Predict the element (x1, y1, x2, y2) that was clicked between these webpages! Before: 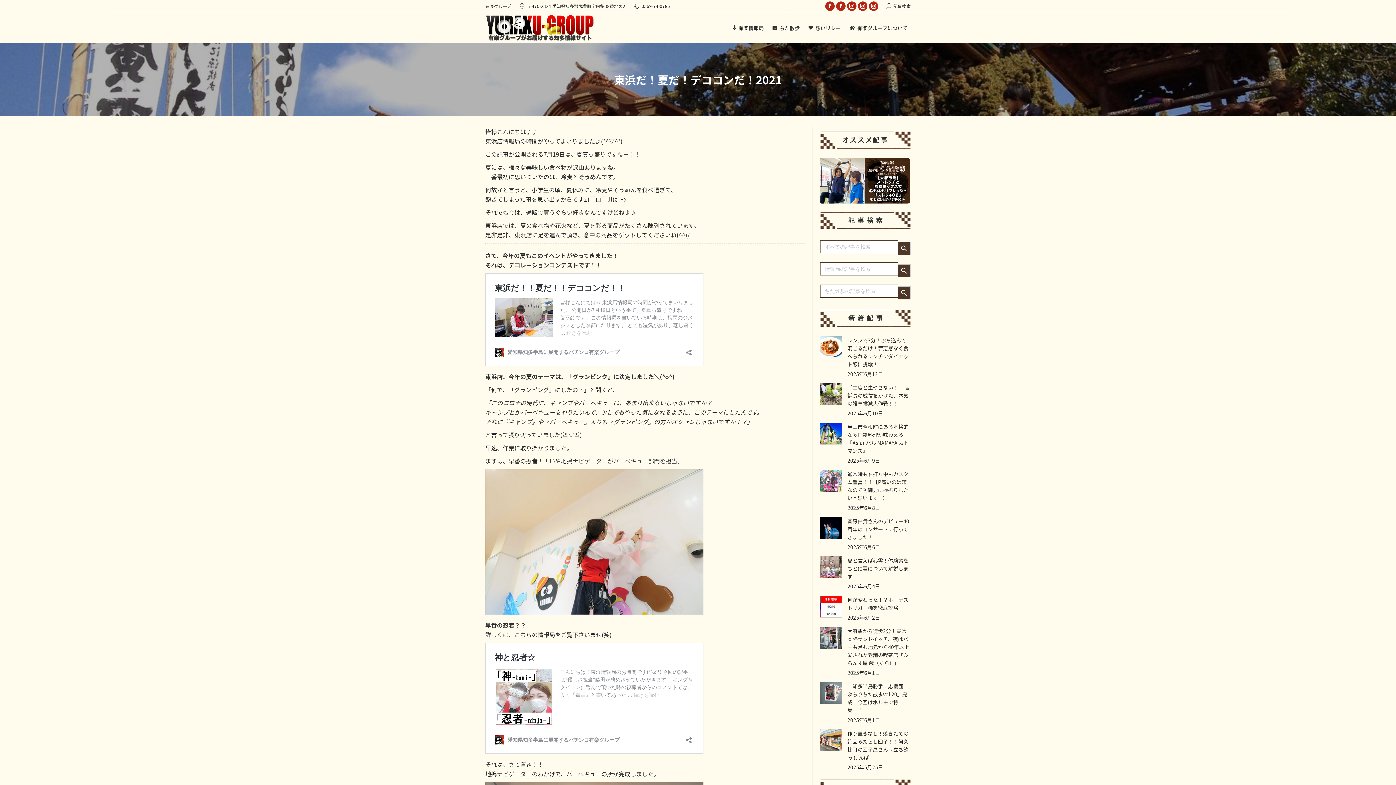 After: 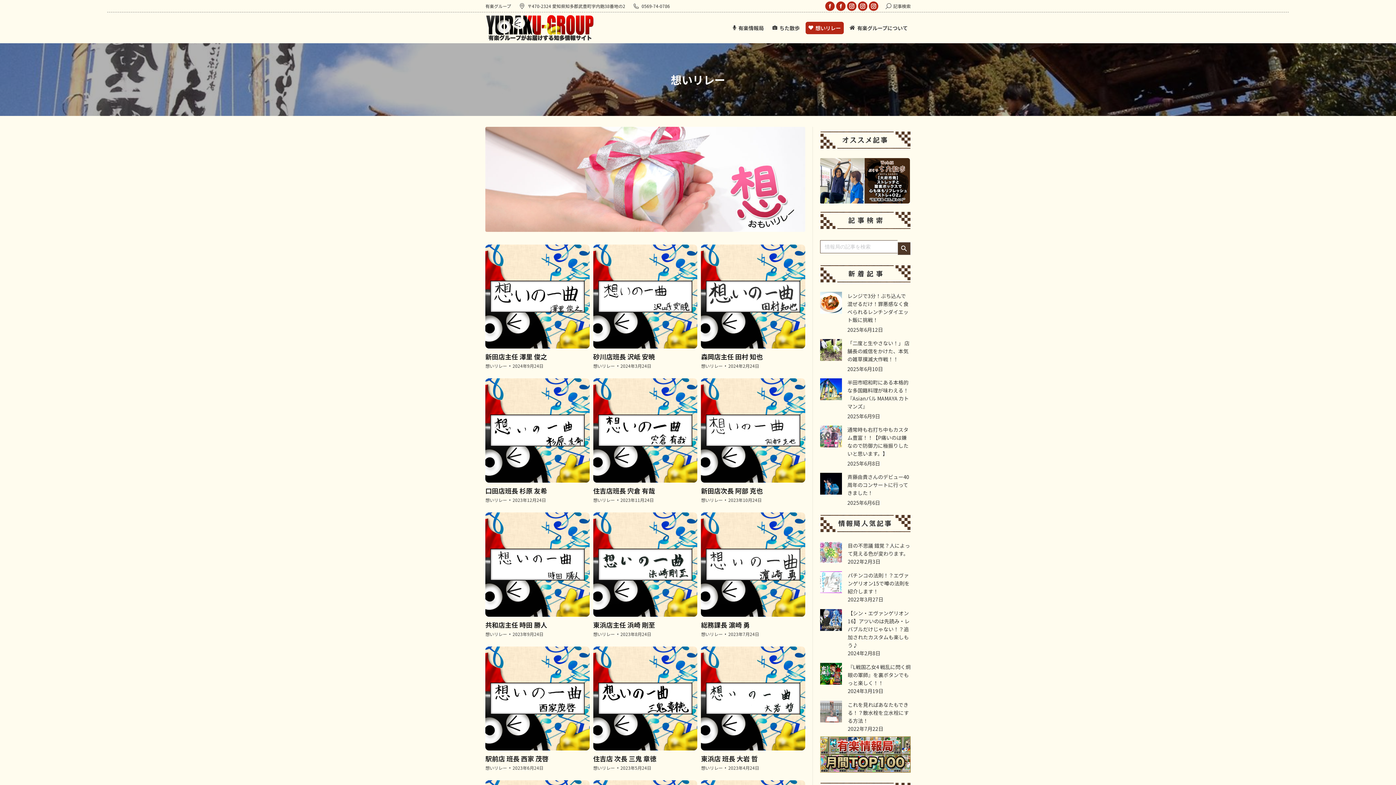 Action: label: 想いリレー bbox: (805, 21, 844, 34)